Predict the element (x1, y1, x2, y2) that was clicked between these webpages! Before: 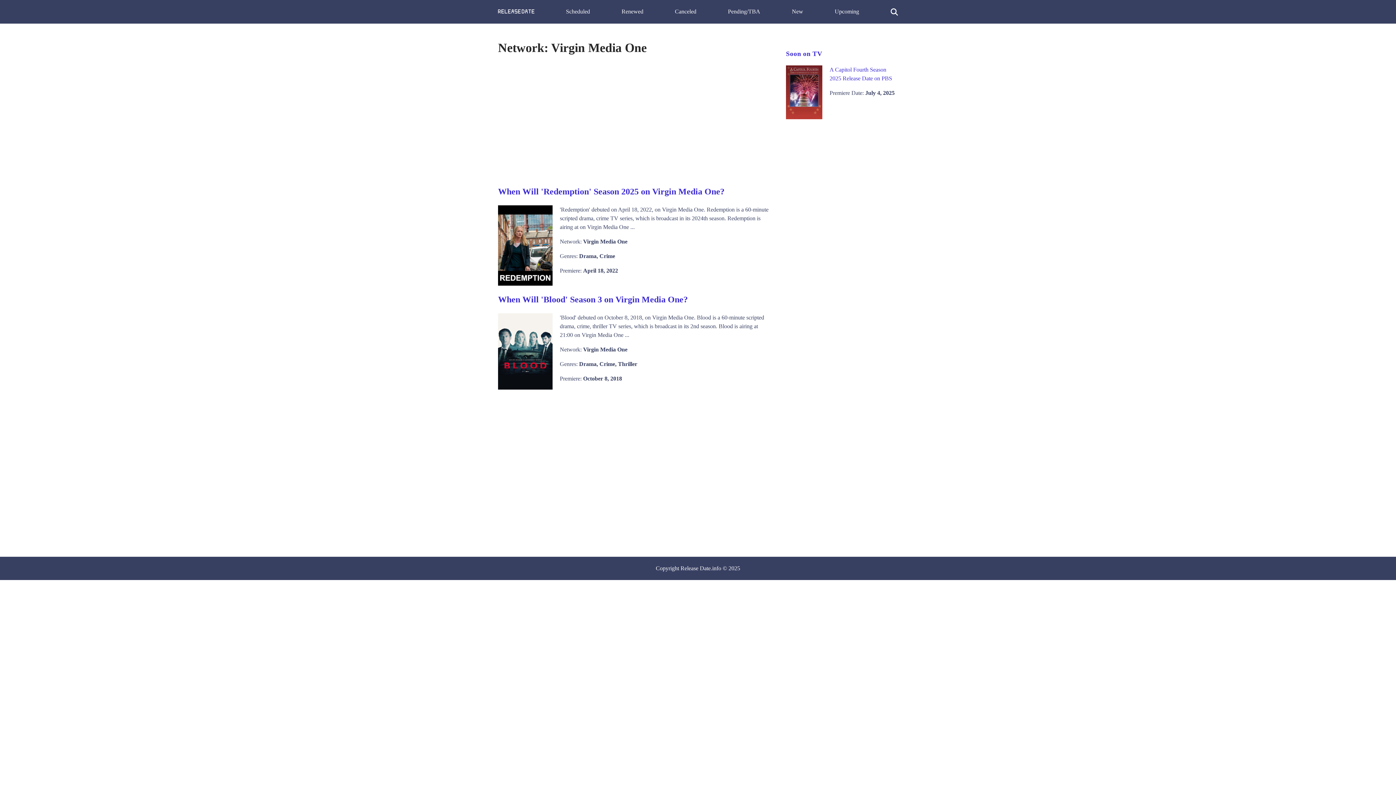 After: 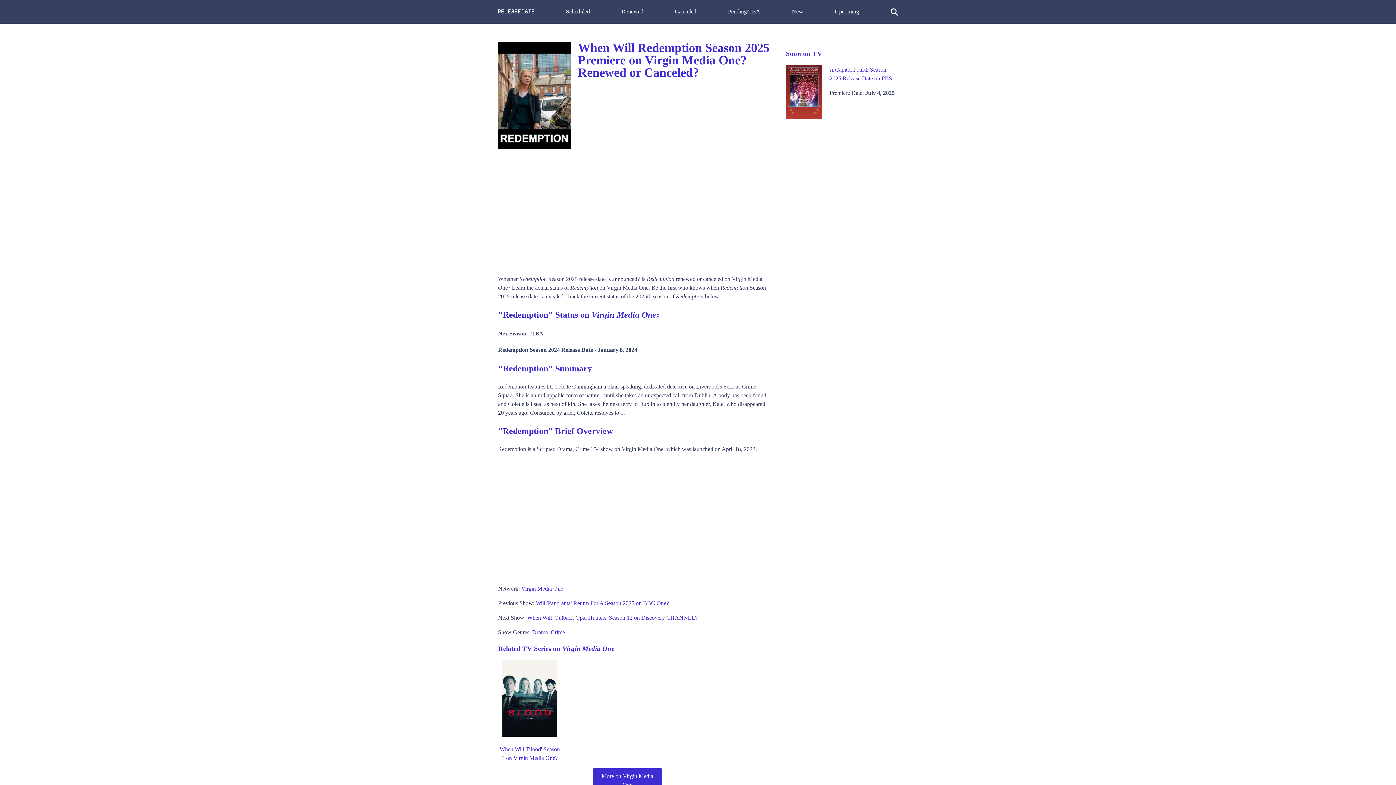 Action: bbox: (498, 186, 724, 196) label: When Will 'Redemption' Season 2025 on Virgin Media One?